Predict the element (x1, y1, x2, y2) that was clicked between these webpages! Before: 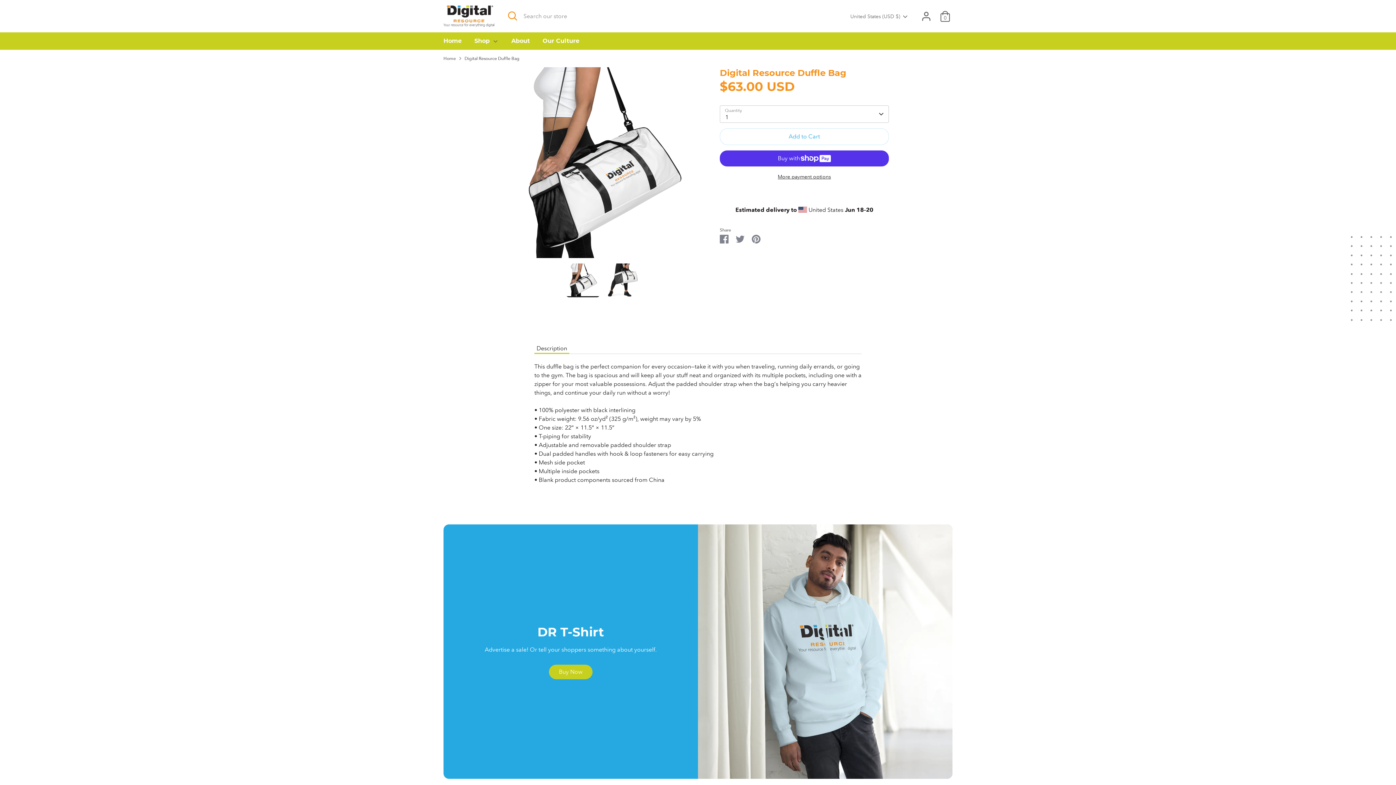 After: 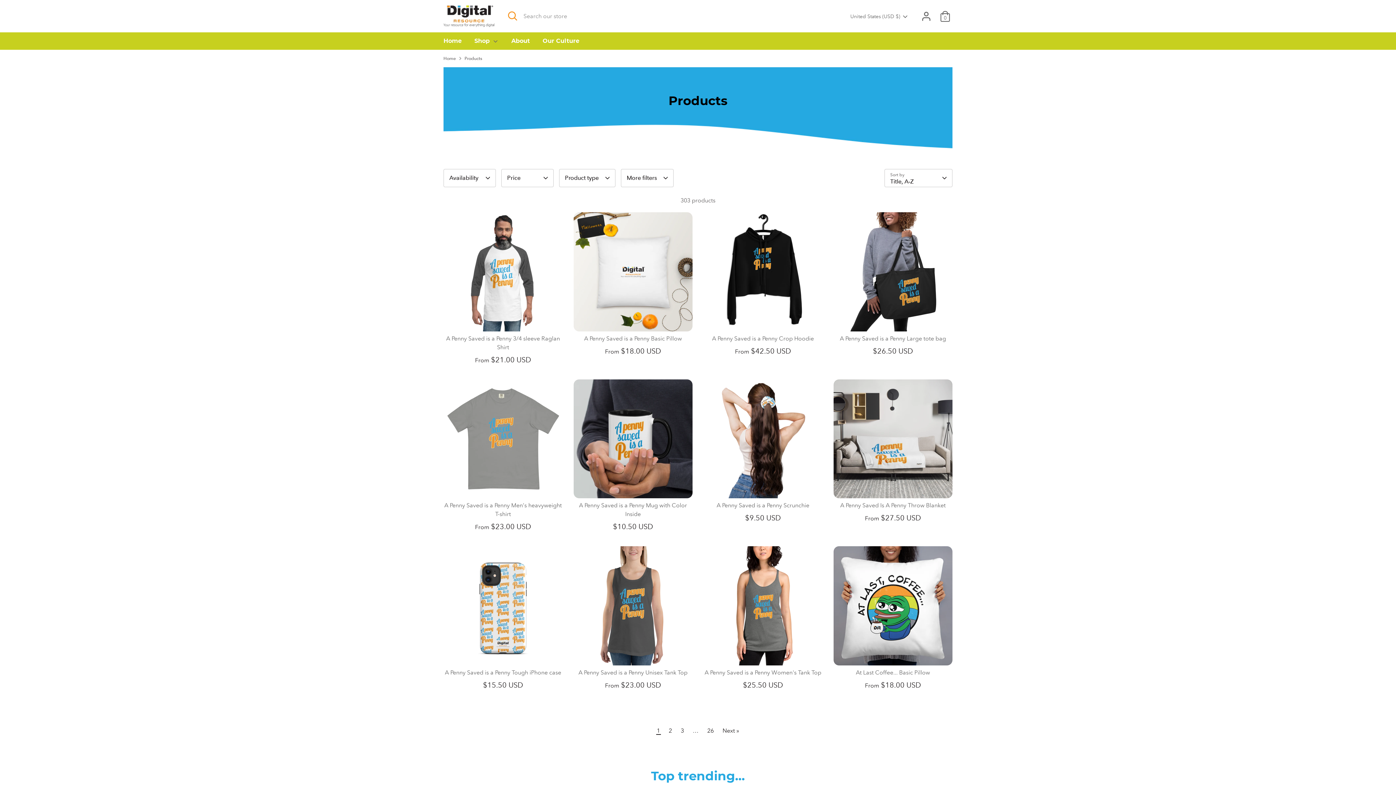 Action: bbox: (469, 36, 504, 49) label: Shop 